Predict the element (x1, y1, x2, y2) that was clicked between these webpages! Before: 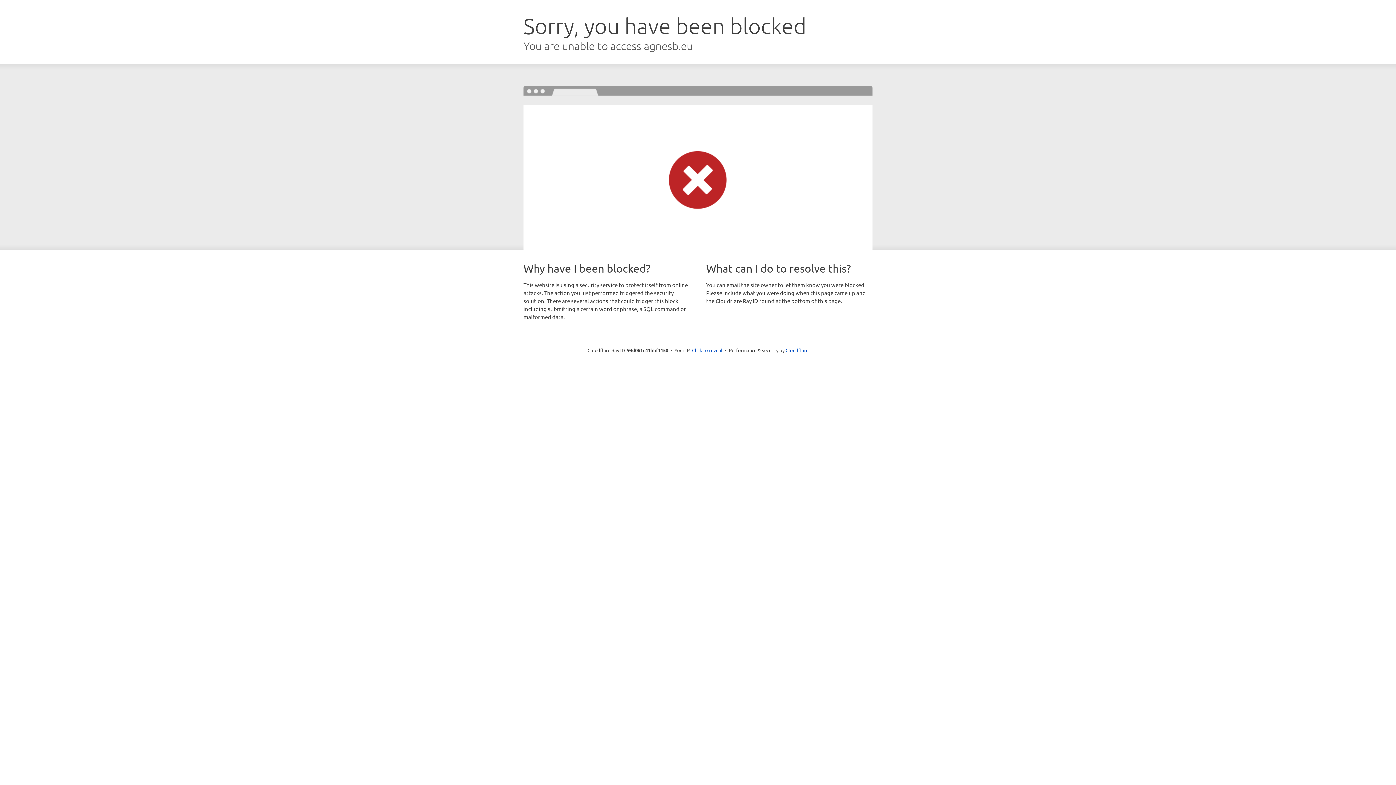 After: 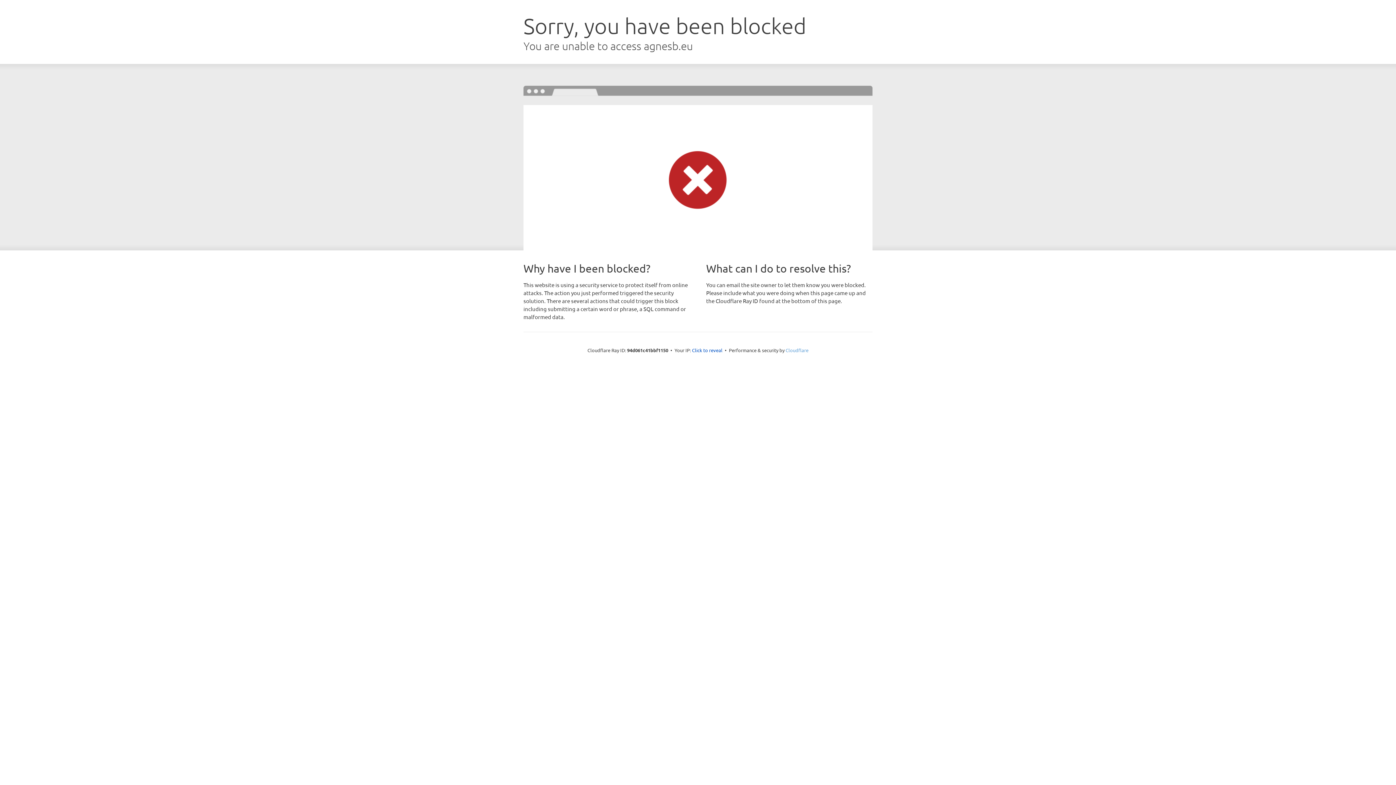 Action: label: Cloudflare bbox: (785, 347, 808, 353)